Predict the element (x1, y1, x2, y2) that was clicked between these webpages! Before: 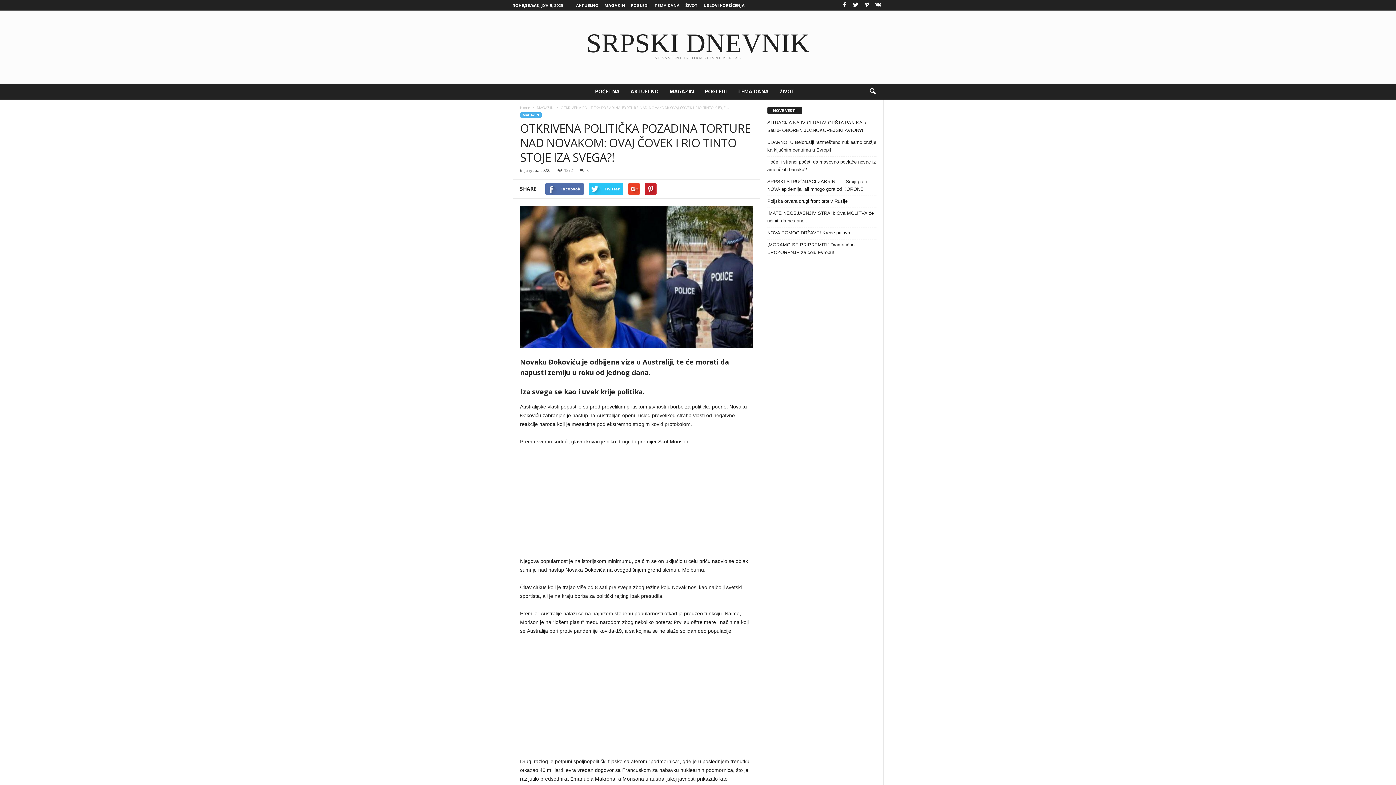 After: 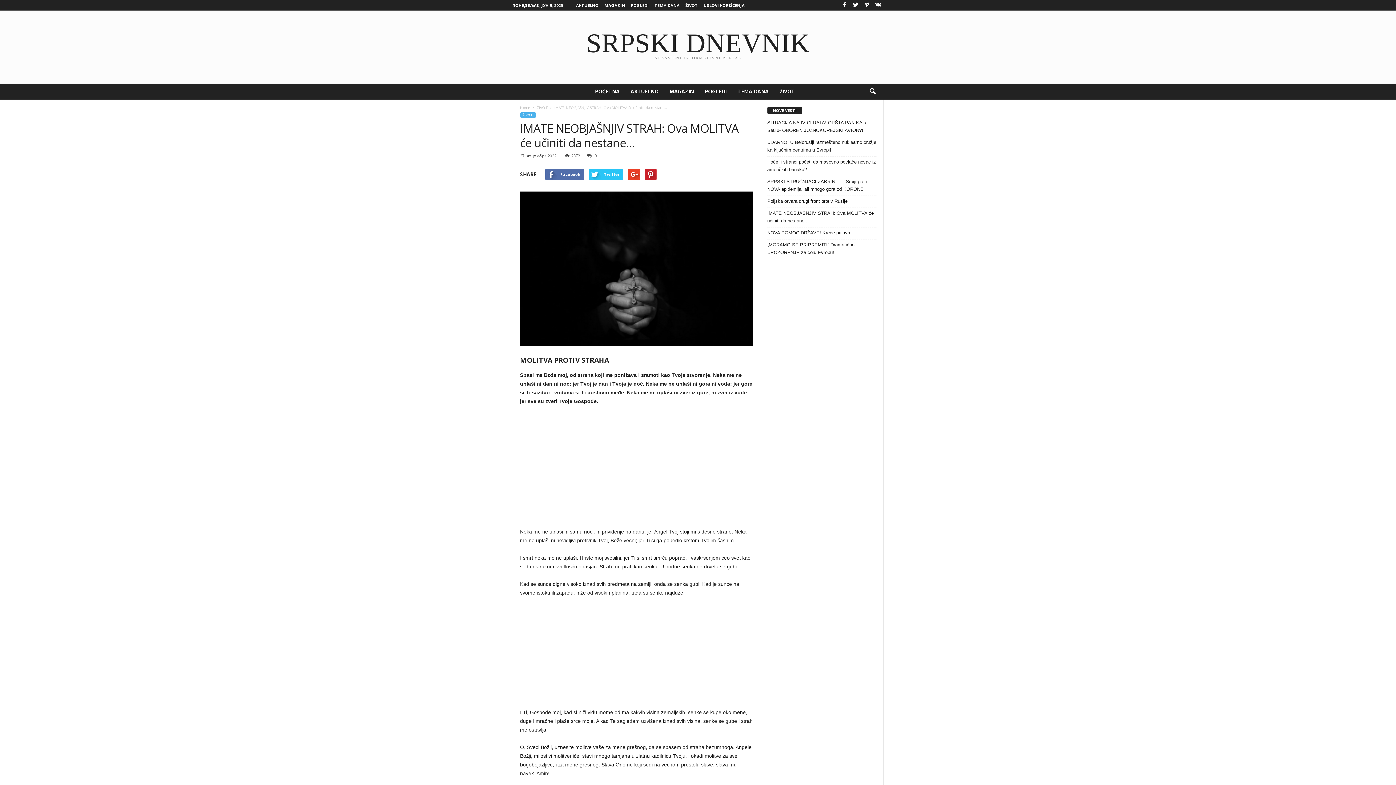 Action: label: IMATE NEOBJAŠNJIV STRAH: Ova MOLITVA će učiniti da nestane… bbox: (767, 209, 876, 224)